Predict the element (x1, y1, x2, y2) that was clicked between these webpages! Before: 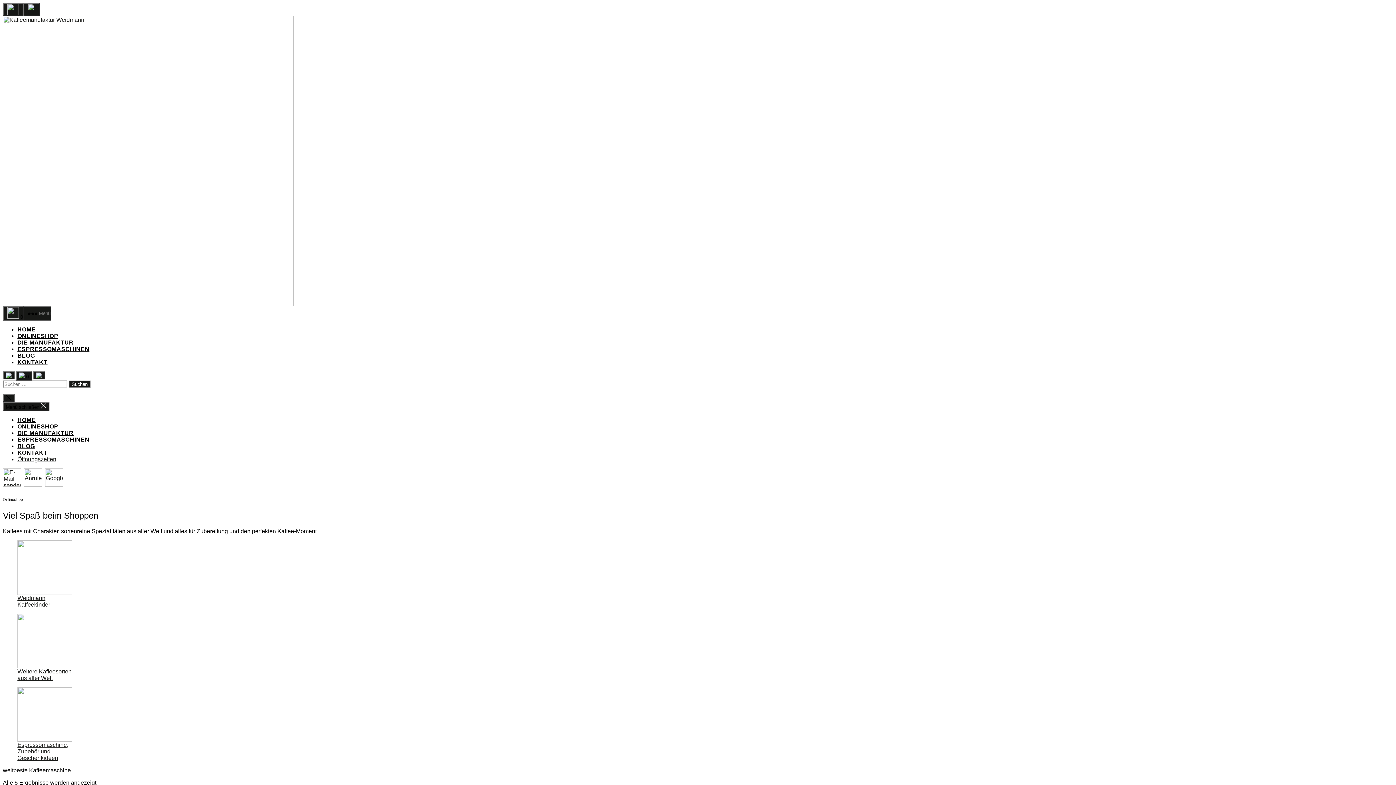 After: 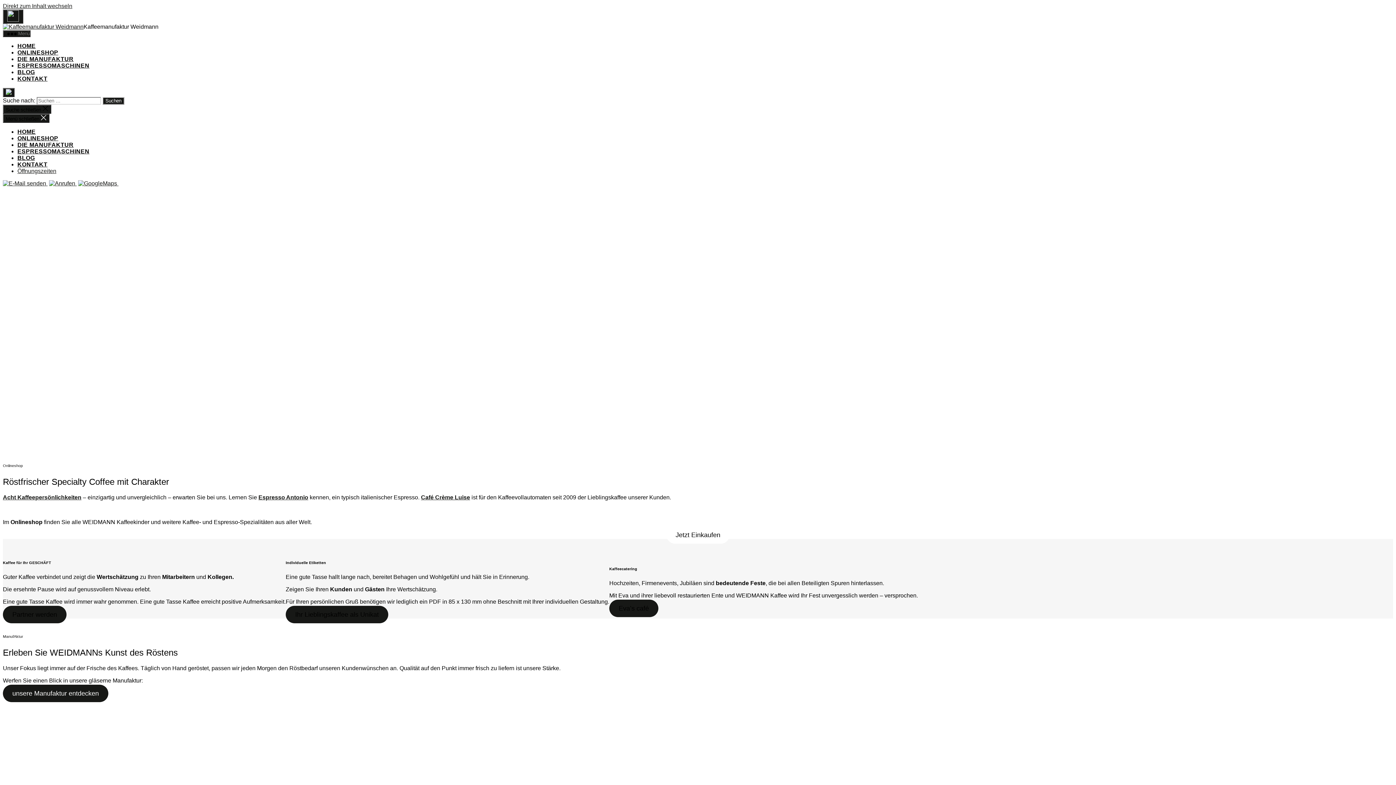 Action: bbox: (2, 301, 293, 307)